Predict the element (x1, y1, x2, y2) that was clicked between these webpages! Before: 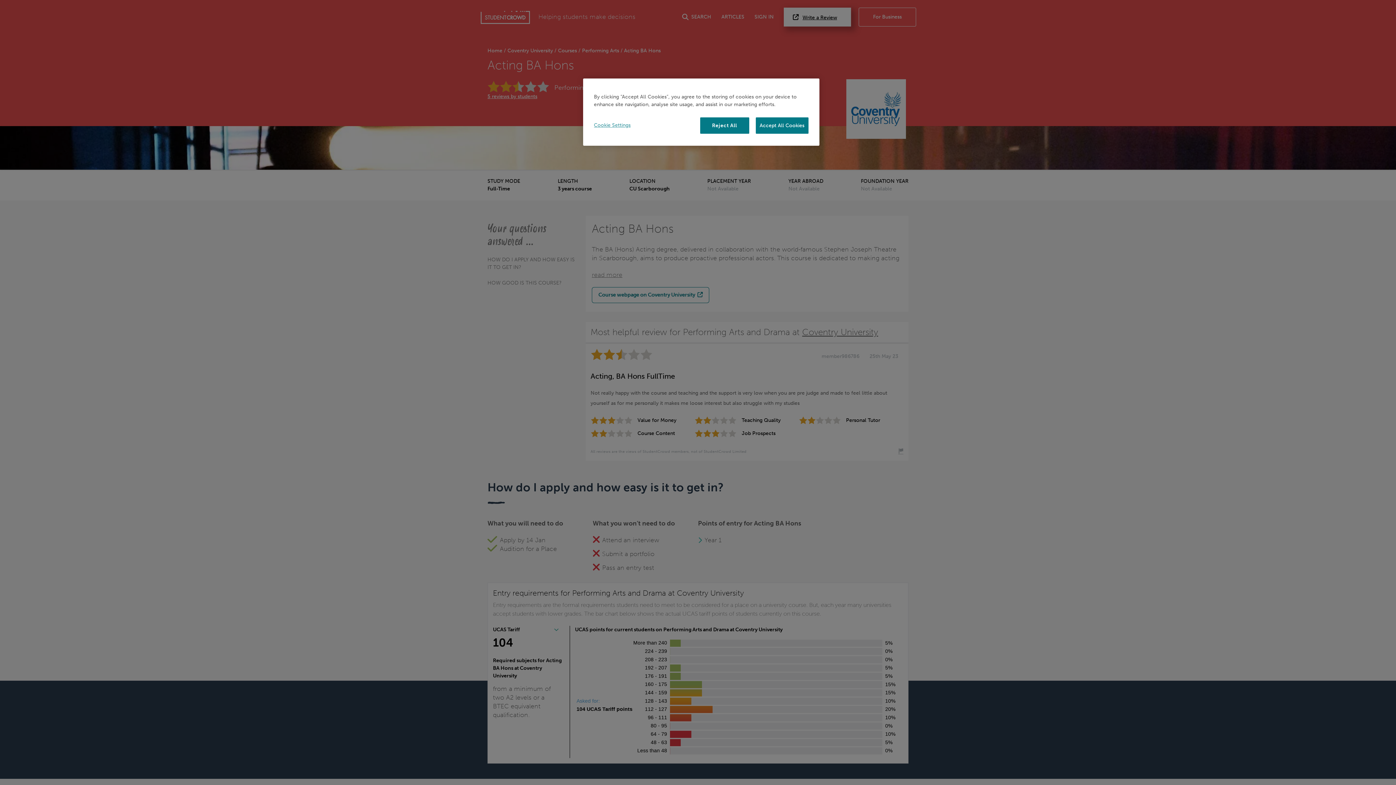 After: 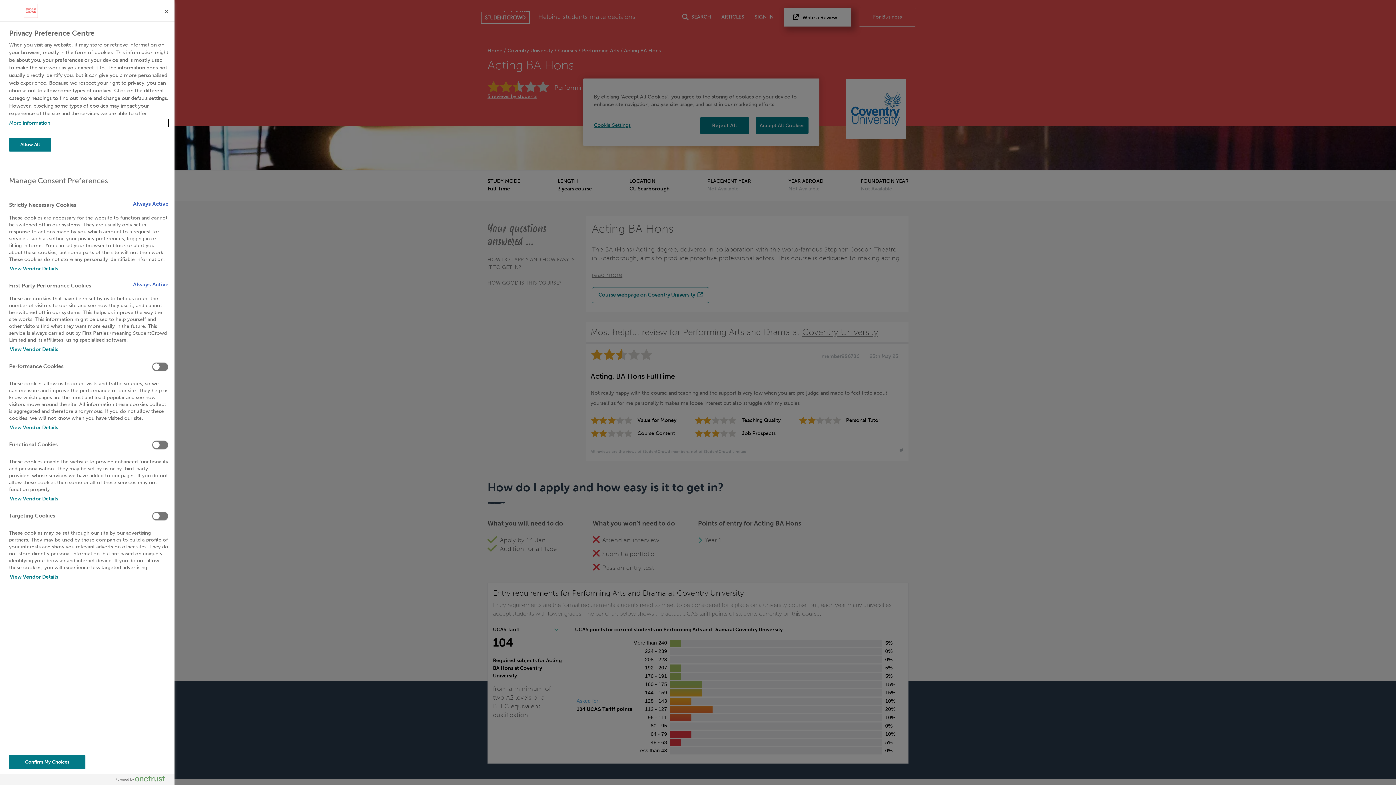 Action: label: Cookie Settings bbox: (594, 117, 643, 133)